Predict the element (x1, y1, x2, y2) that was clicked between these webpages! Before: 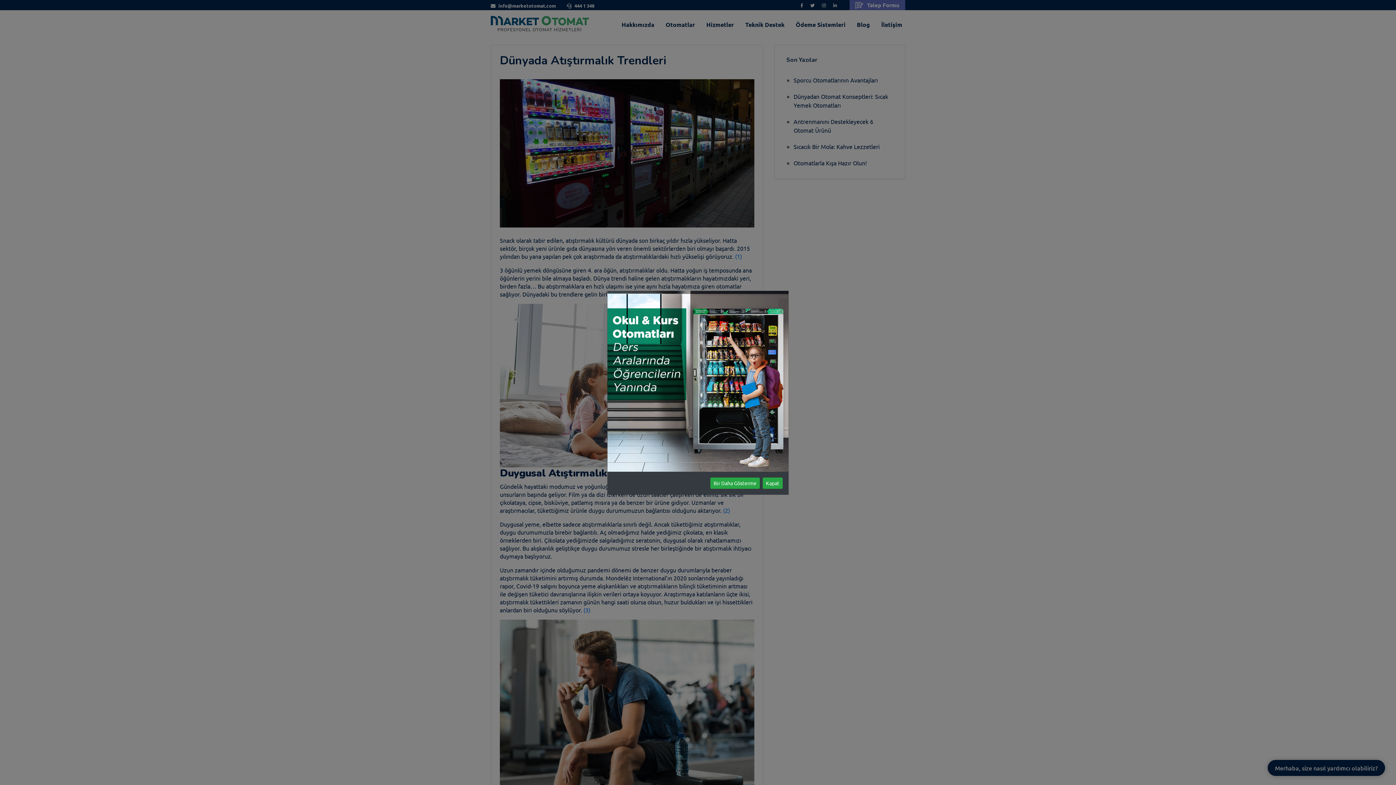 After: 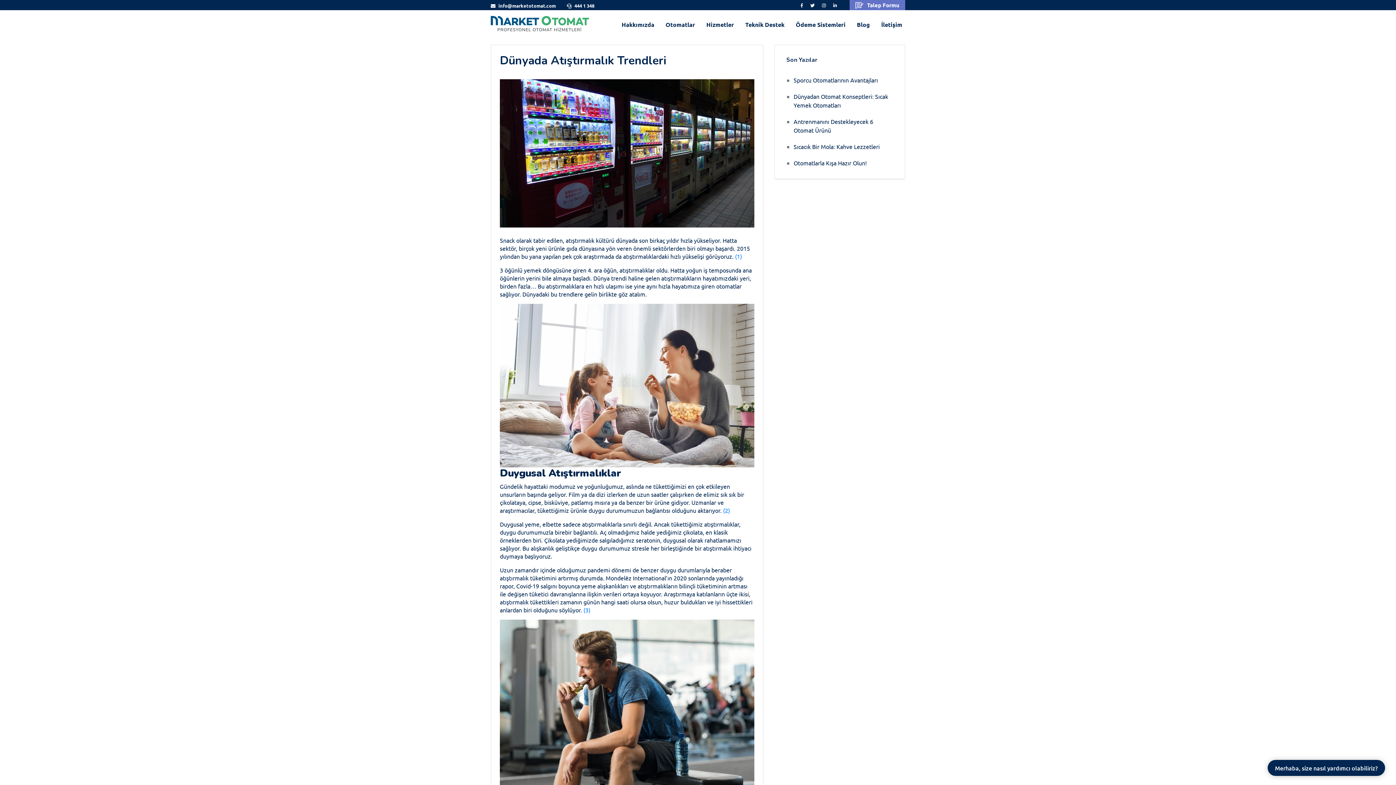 Action: label: Kapat bbox: (762, 477, 782, 488)